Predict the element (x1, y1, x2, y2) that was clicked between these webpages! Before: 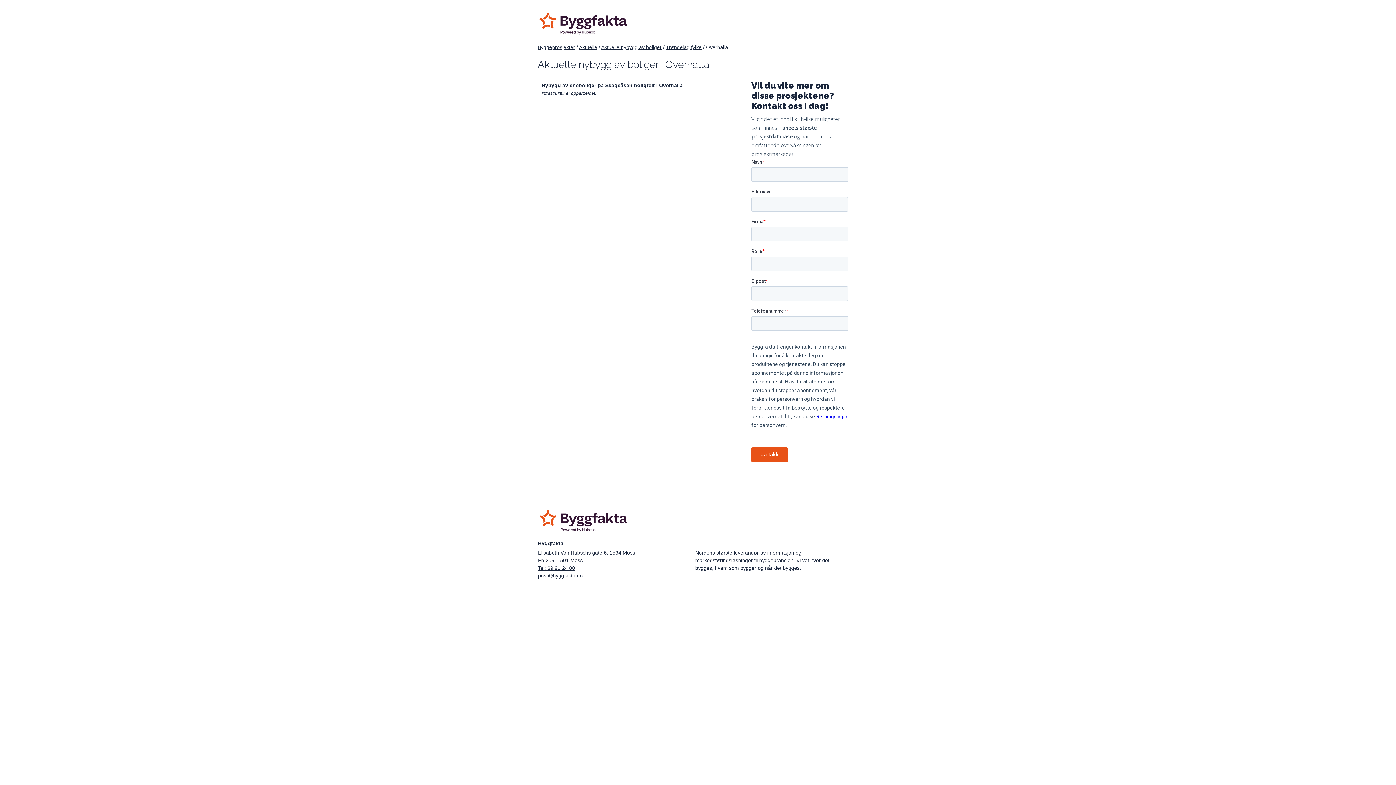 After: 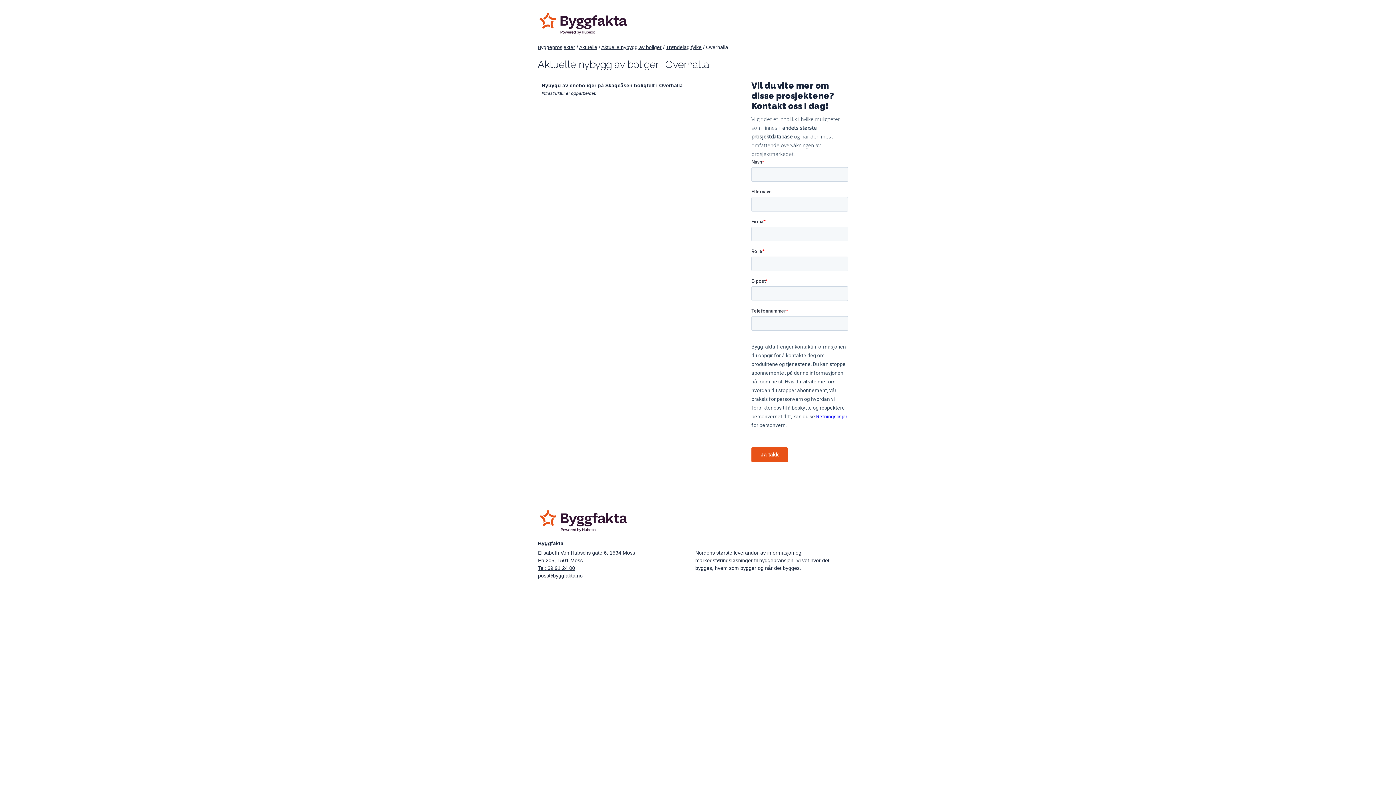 Action: bbox: (541, 82, 682, 88) label: Nybygg av eneboliger på Skageåsen boligfelt i Overhalla